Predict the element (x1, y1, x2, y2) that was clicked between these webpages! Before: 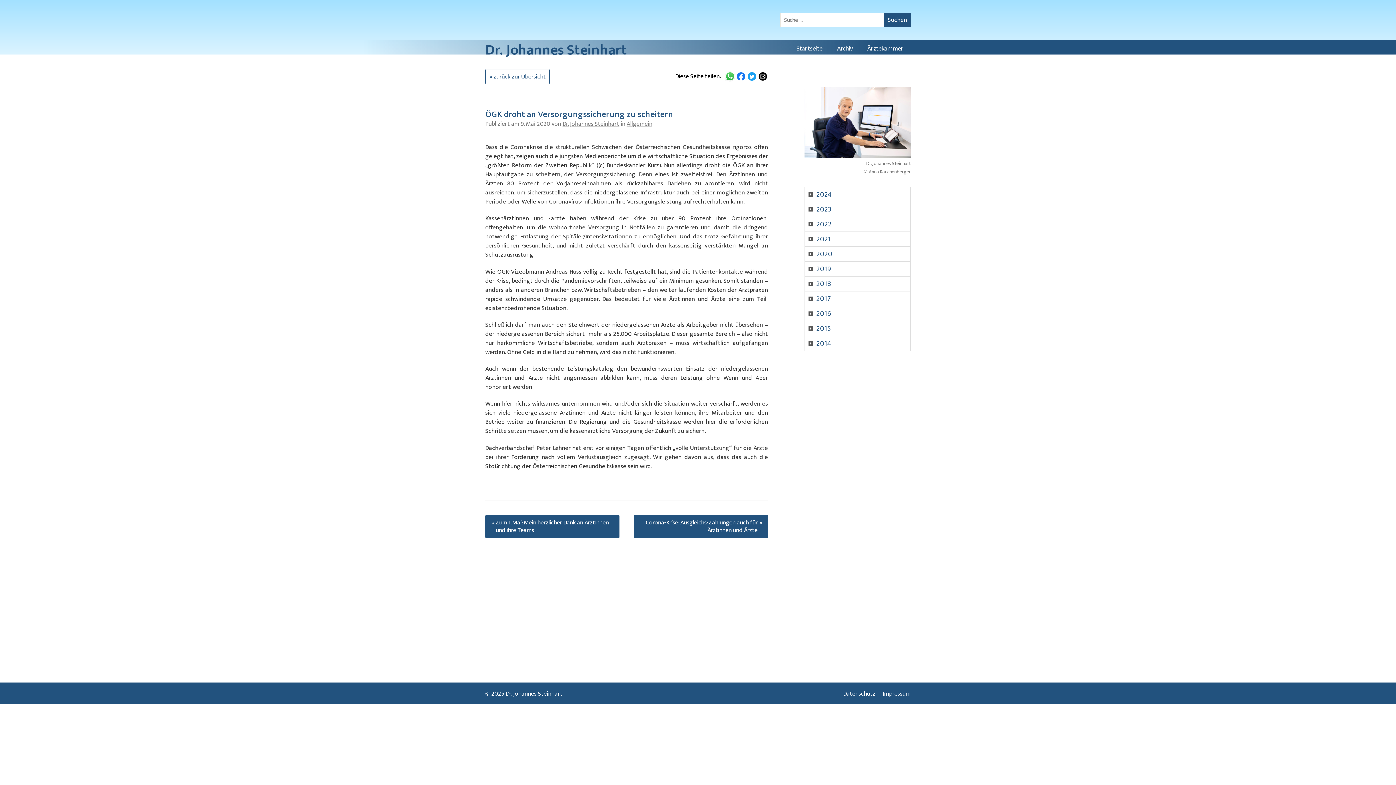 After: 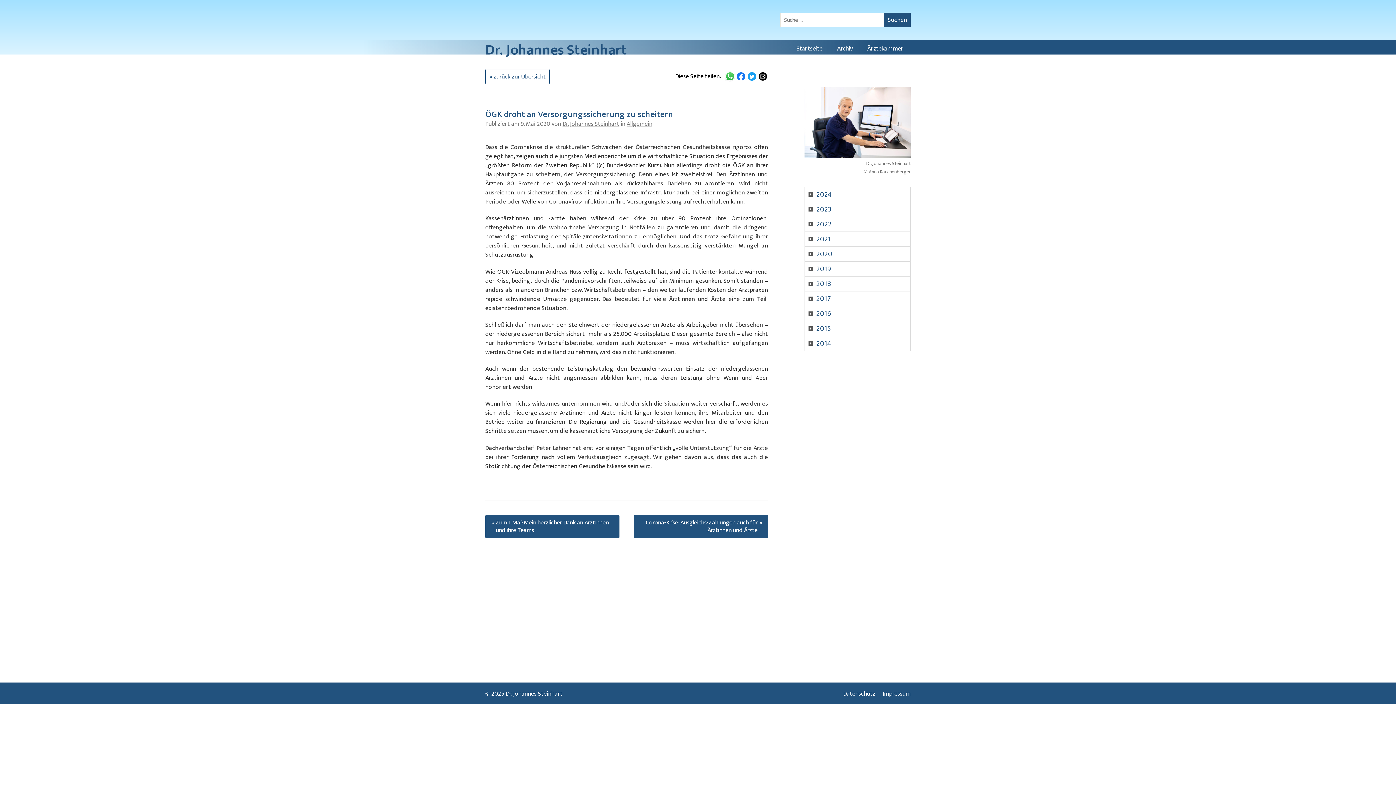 Action: bbox: (735, 70, 746, 81)